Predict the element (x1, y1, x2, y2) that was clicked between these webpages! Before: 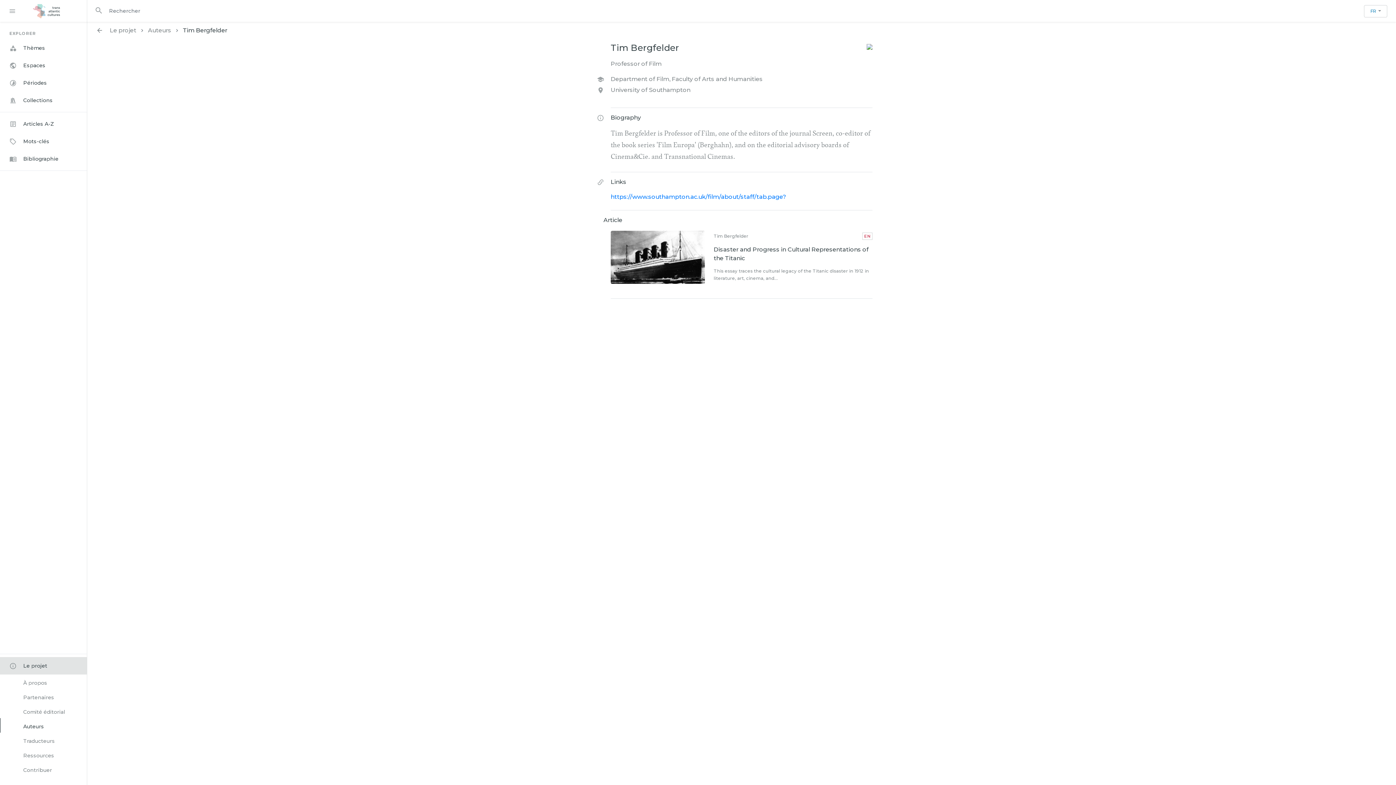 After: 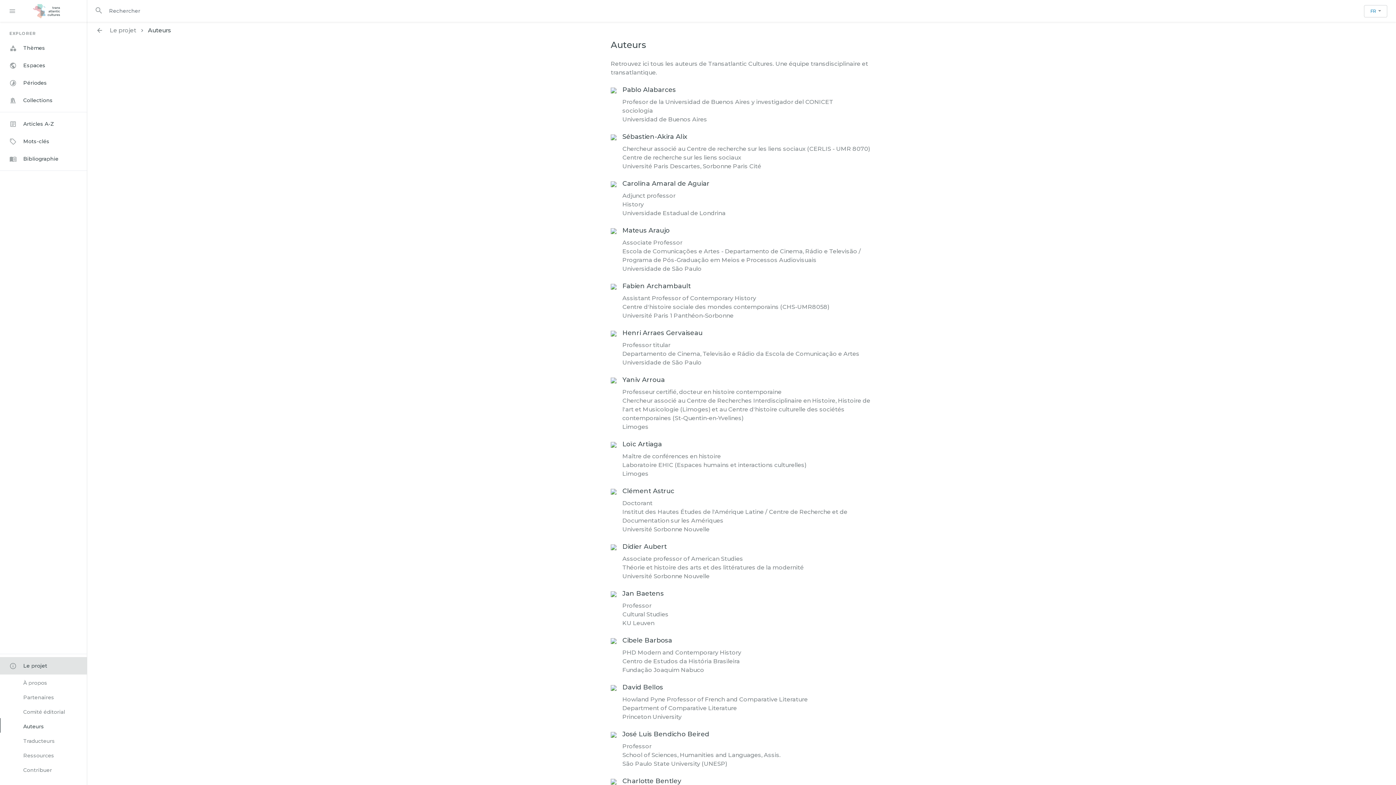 Action: bbox: (23, 723, 83, 730) label: Auteurs